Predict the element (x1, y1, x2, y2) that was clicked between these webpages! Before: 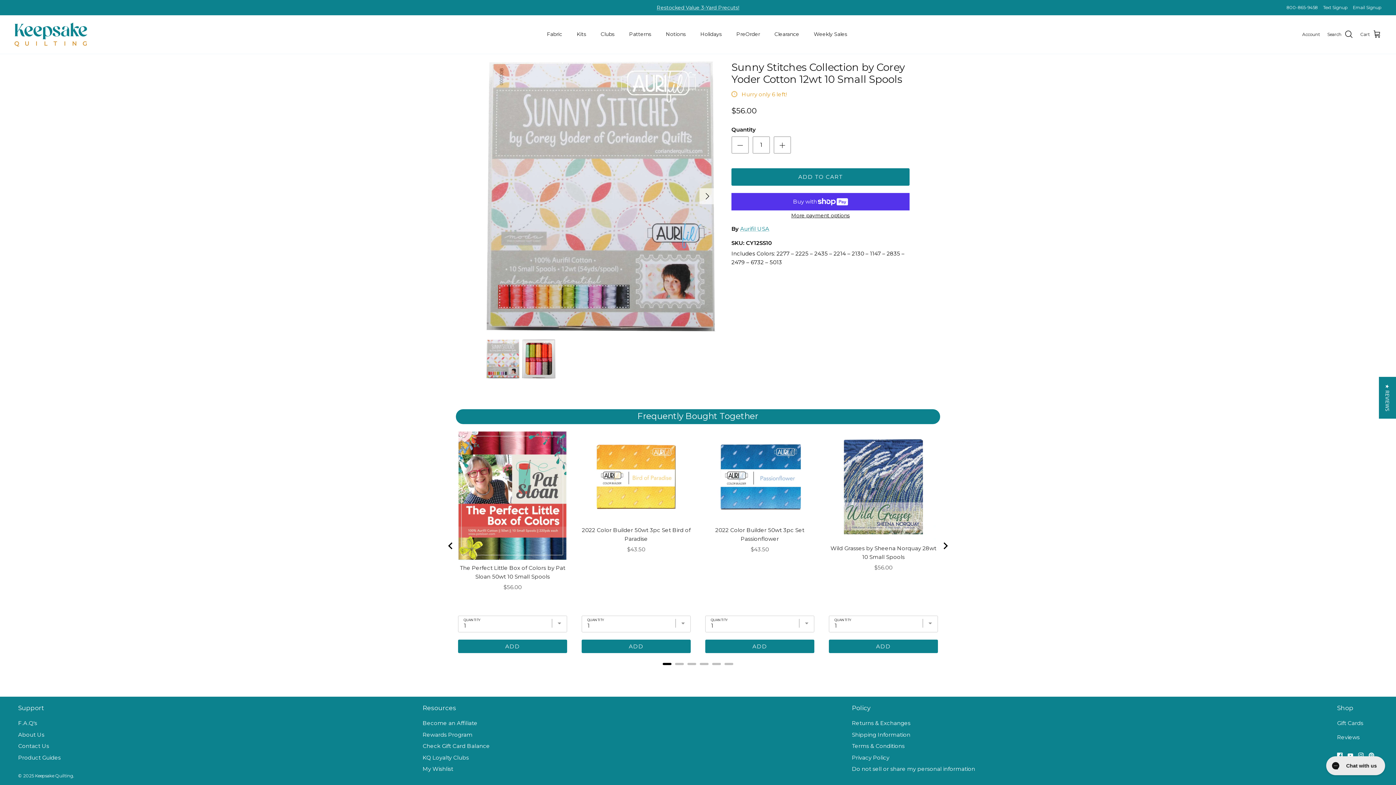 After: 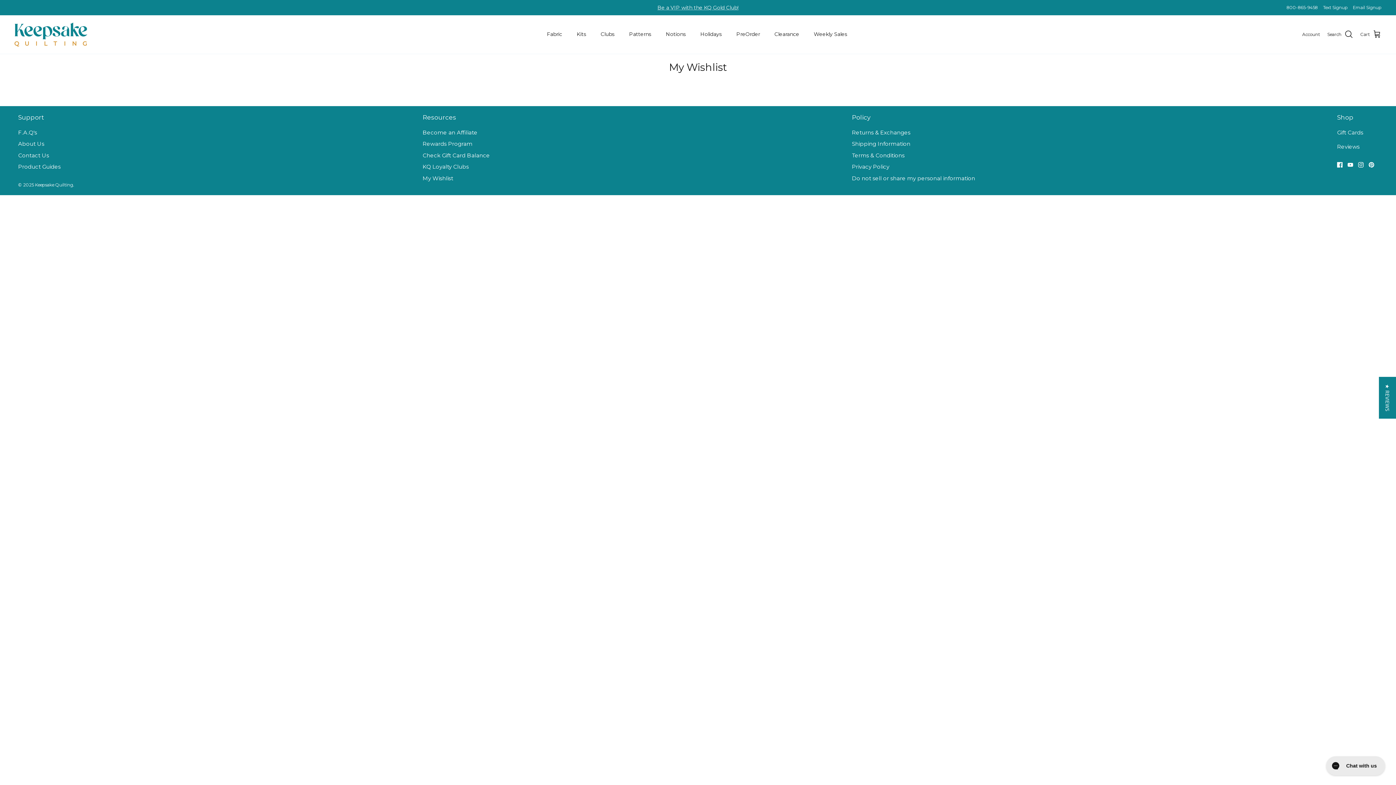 Action: label: My Wishlist bbox: (422, 749, 453, 756)